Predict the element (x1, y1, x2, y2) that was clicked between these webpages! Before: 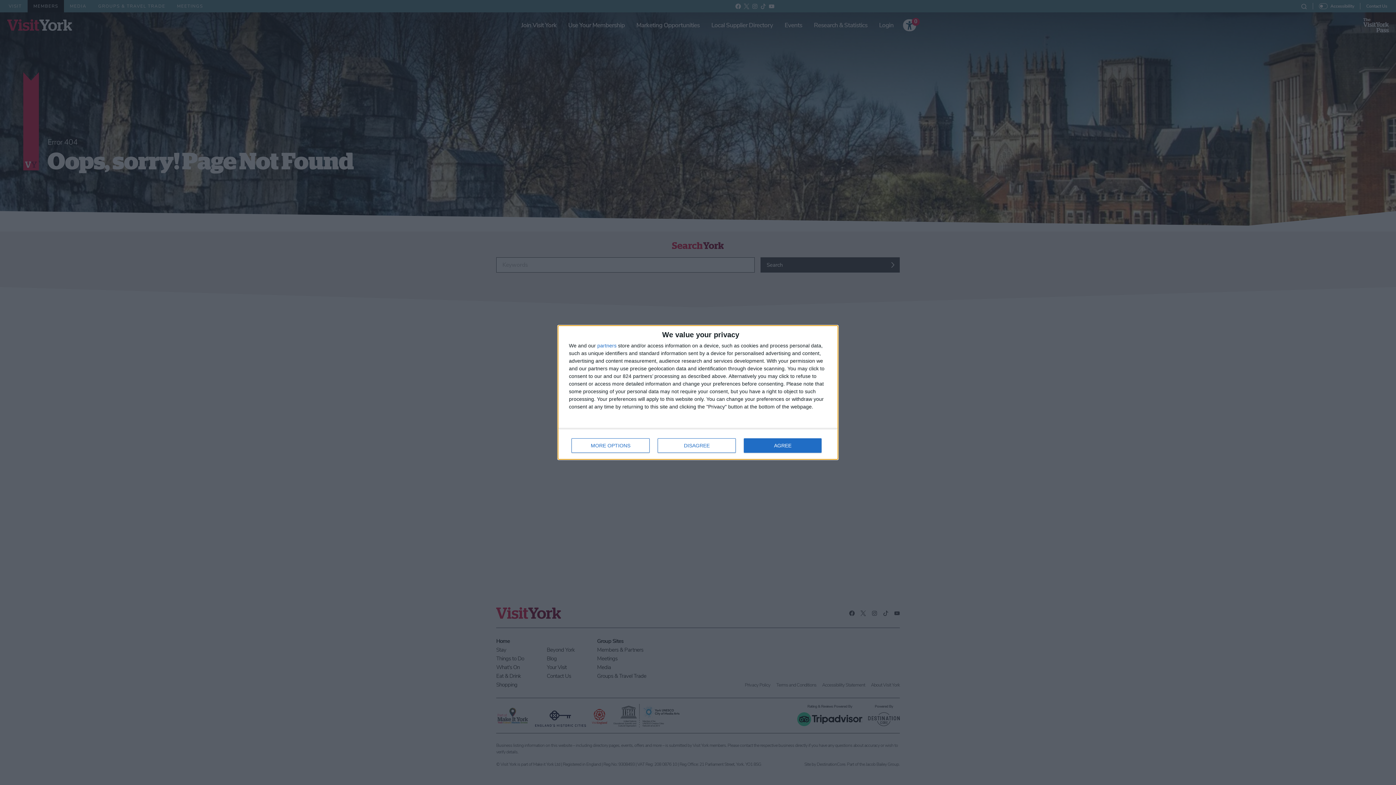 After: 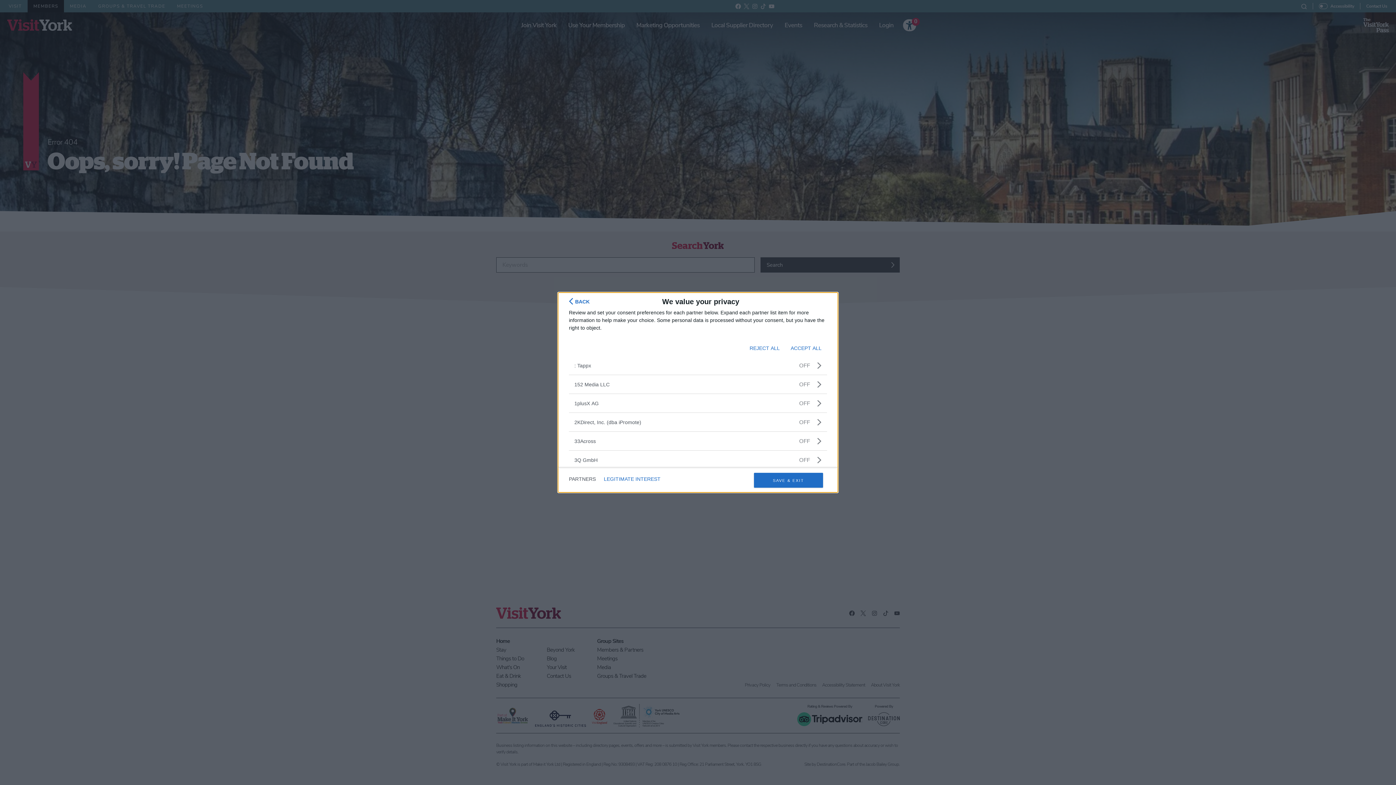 Action: label: partners bbox: (597, 343, 616, 348)